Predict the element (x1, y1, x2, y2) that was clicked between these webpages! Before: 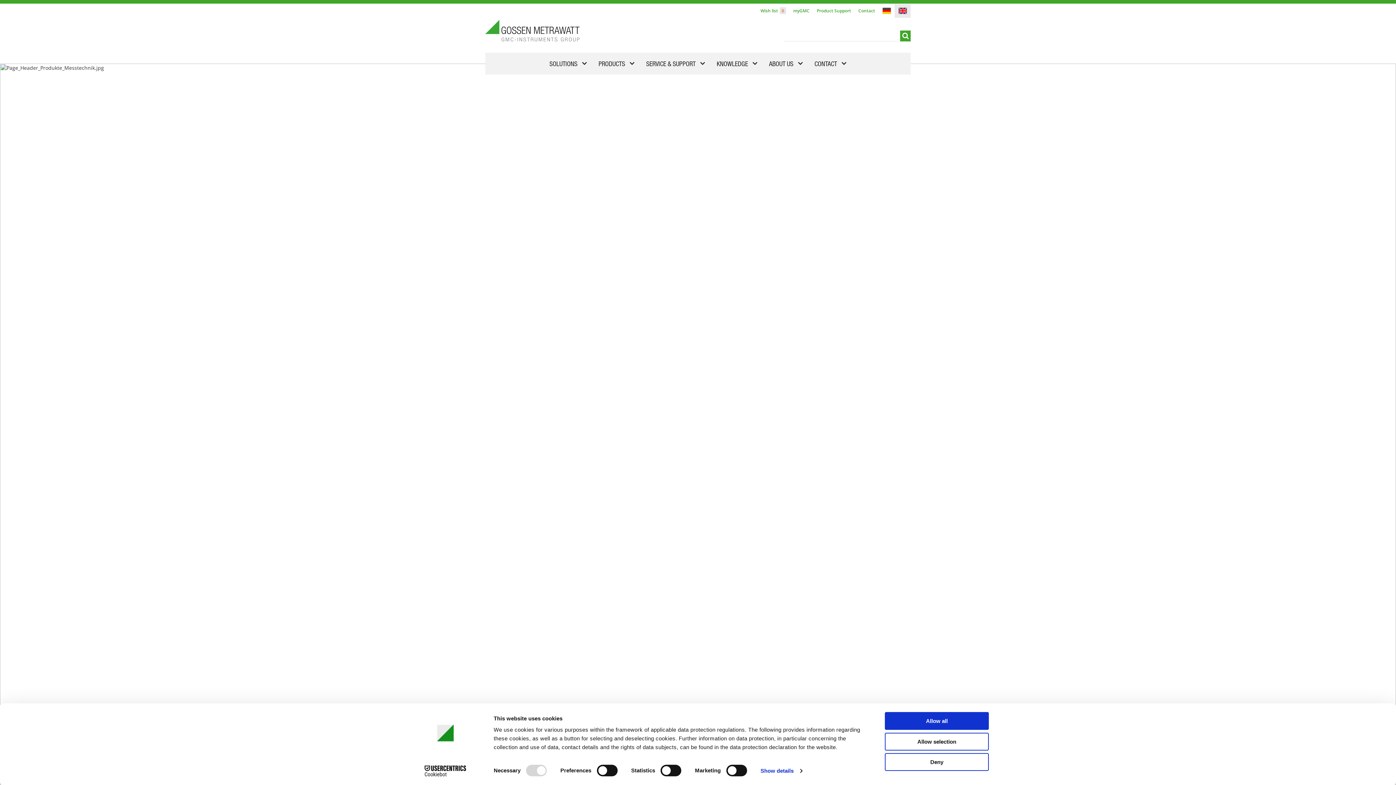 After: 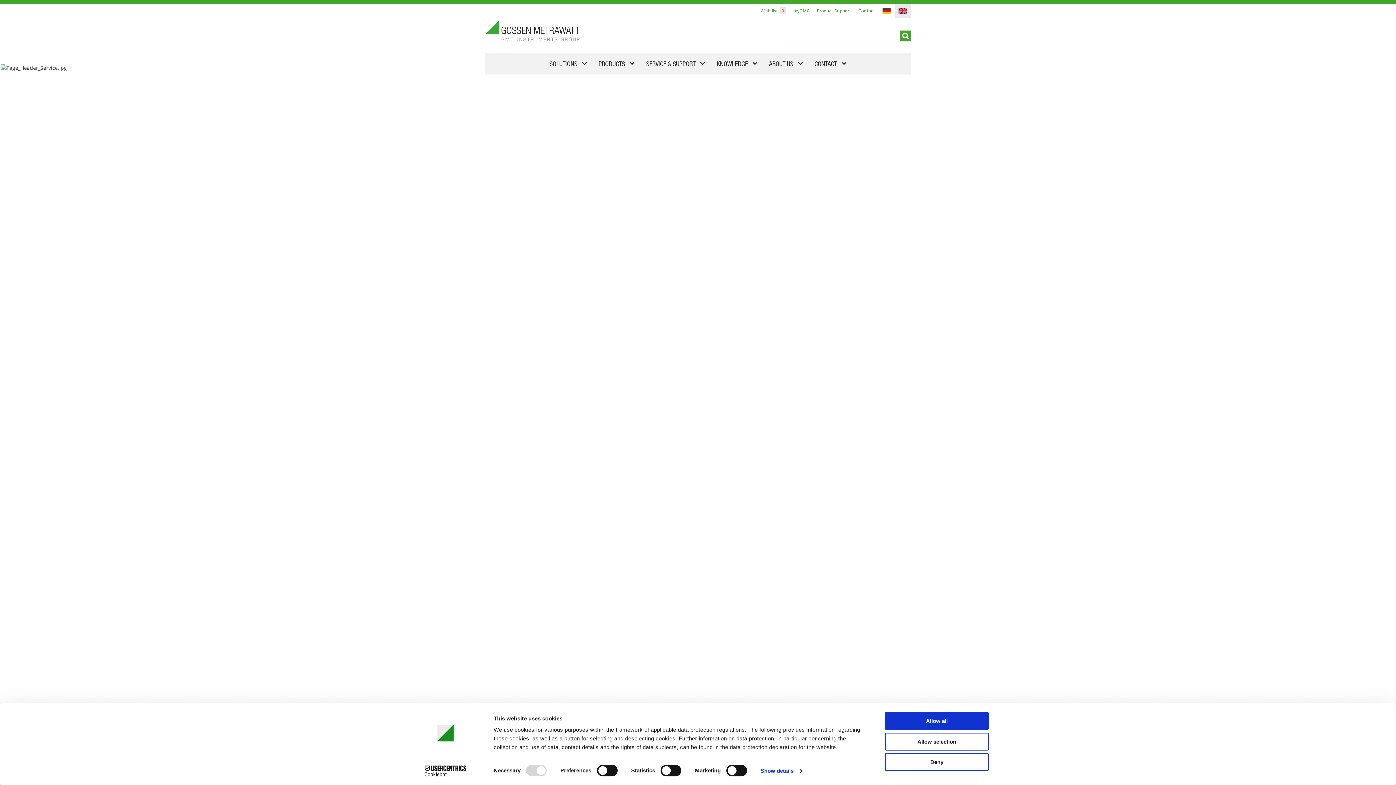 Action: label: myGMC bbox: (789, 3, 813, 17)